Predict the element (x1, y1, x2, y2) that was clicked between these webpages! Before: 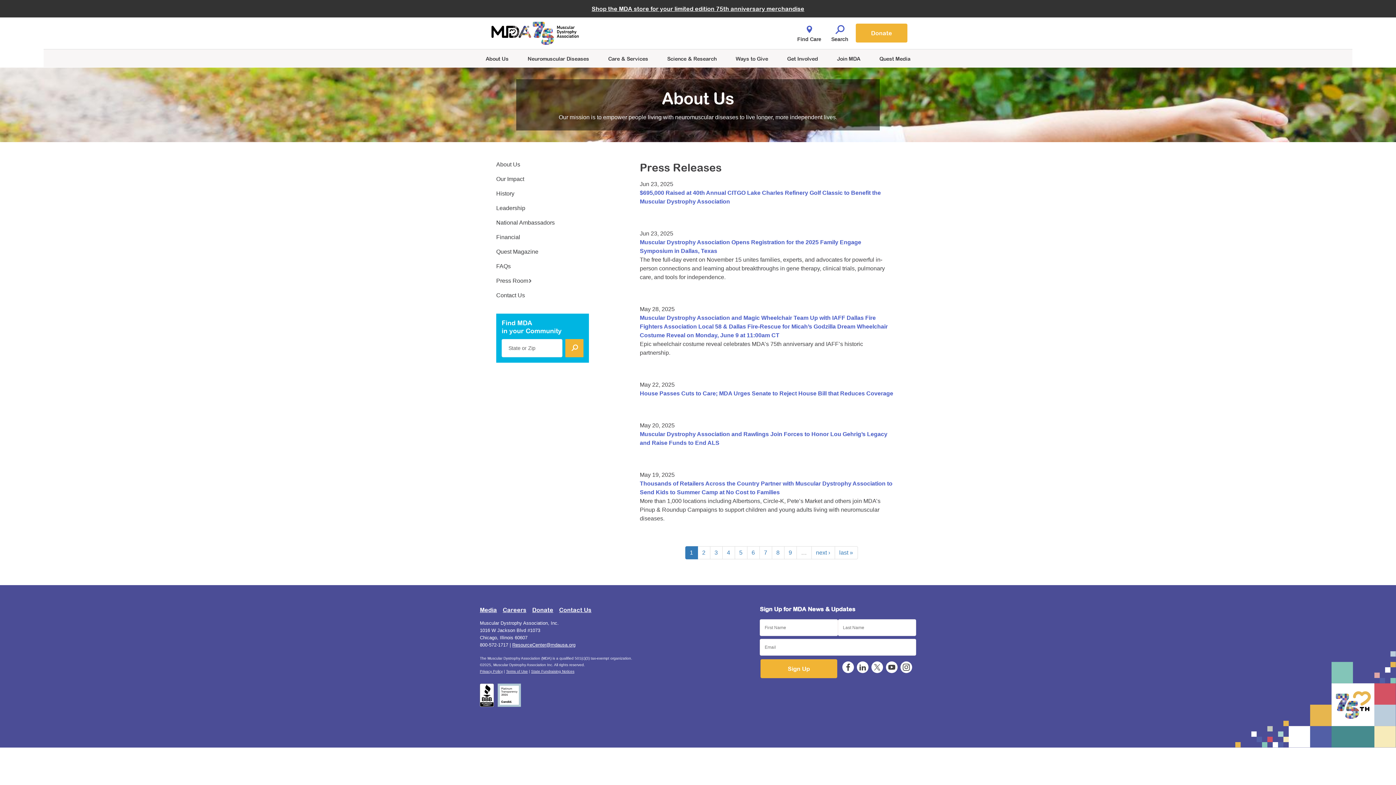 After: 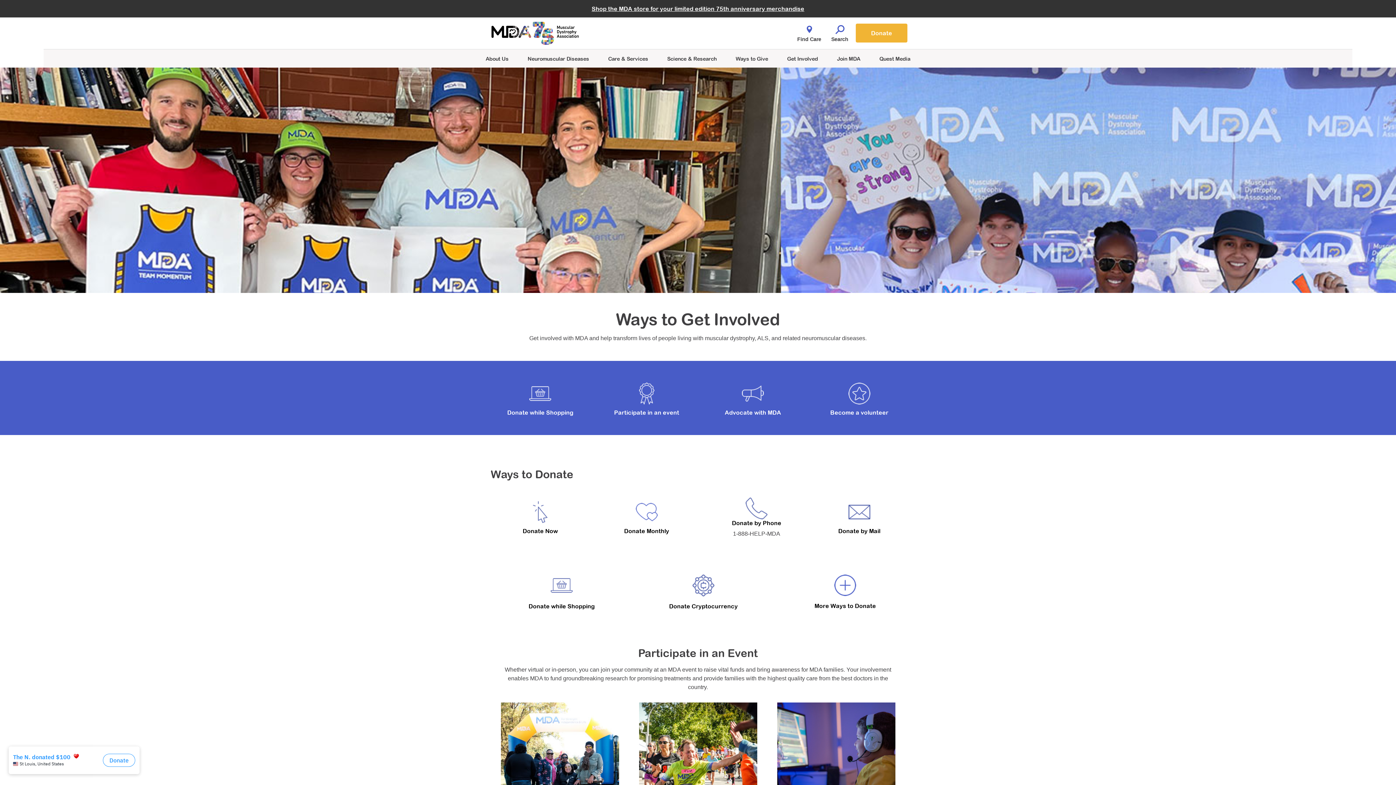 Action: label: Get Involved bbox: (787, 55, 818, 61)